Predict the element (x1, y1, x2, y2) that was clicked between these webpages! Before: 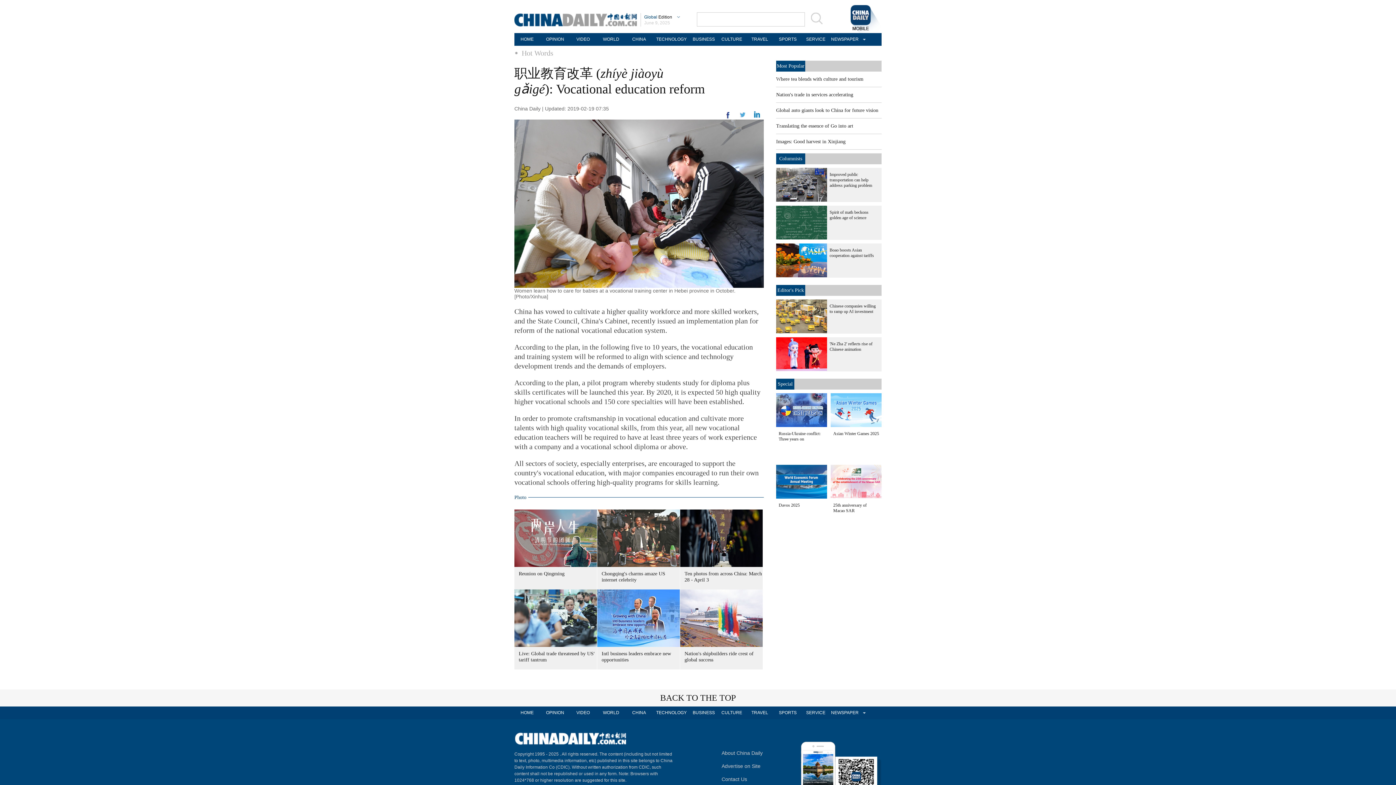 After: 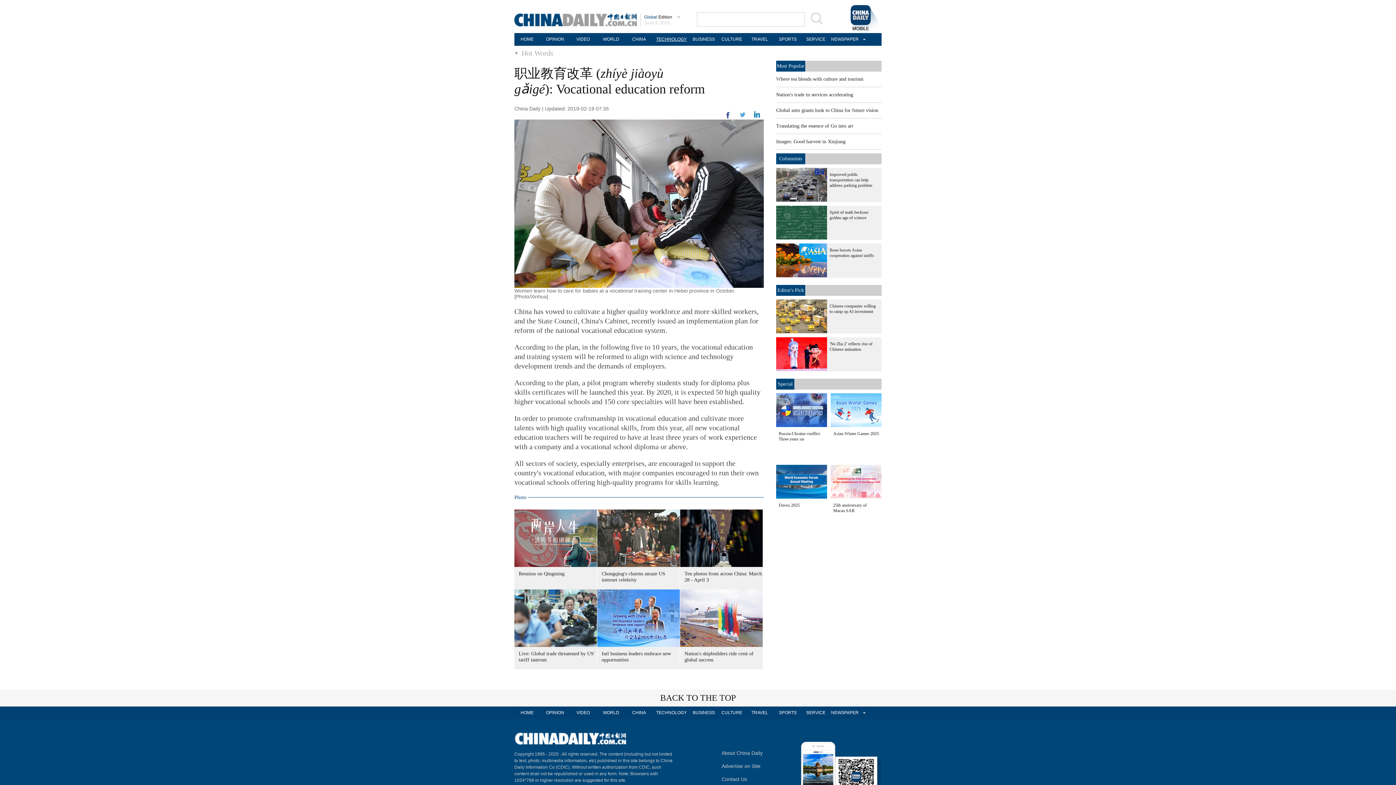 Action: label: TECHNOLOGY bbox: (654, 33, 688, 45)